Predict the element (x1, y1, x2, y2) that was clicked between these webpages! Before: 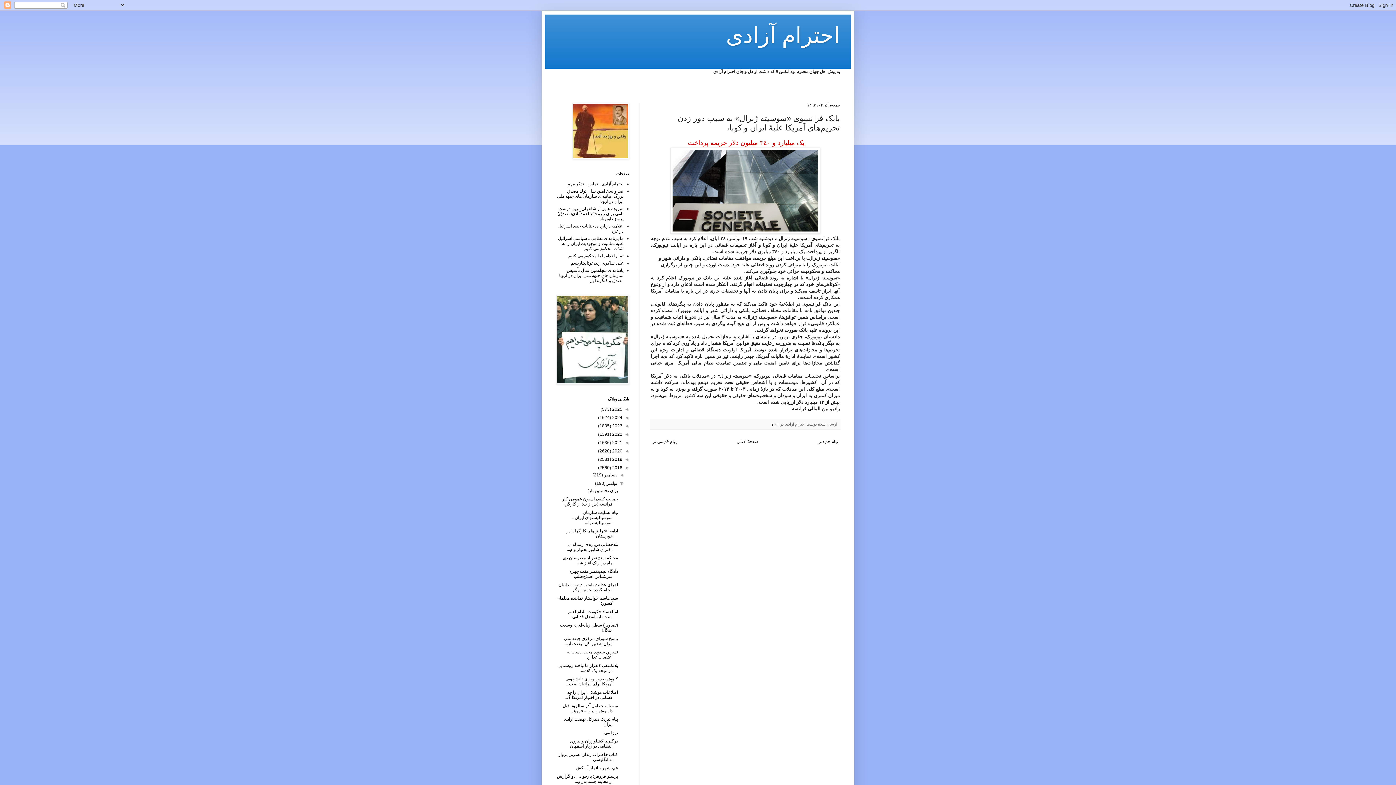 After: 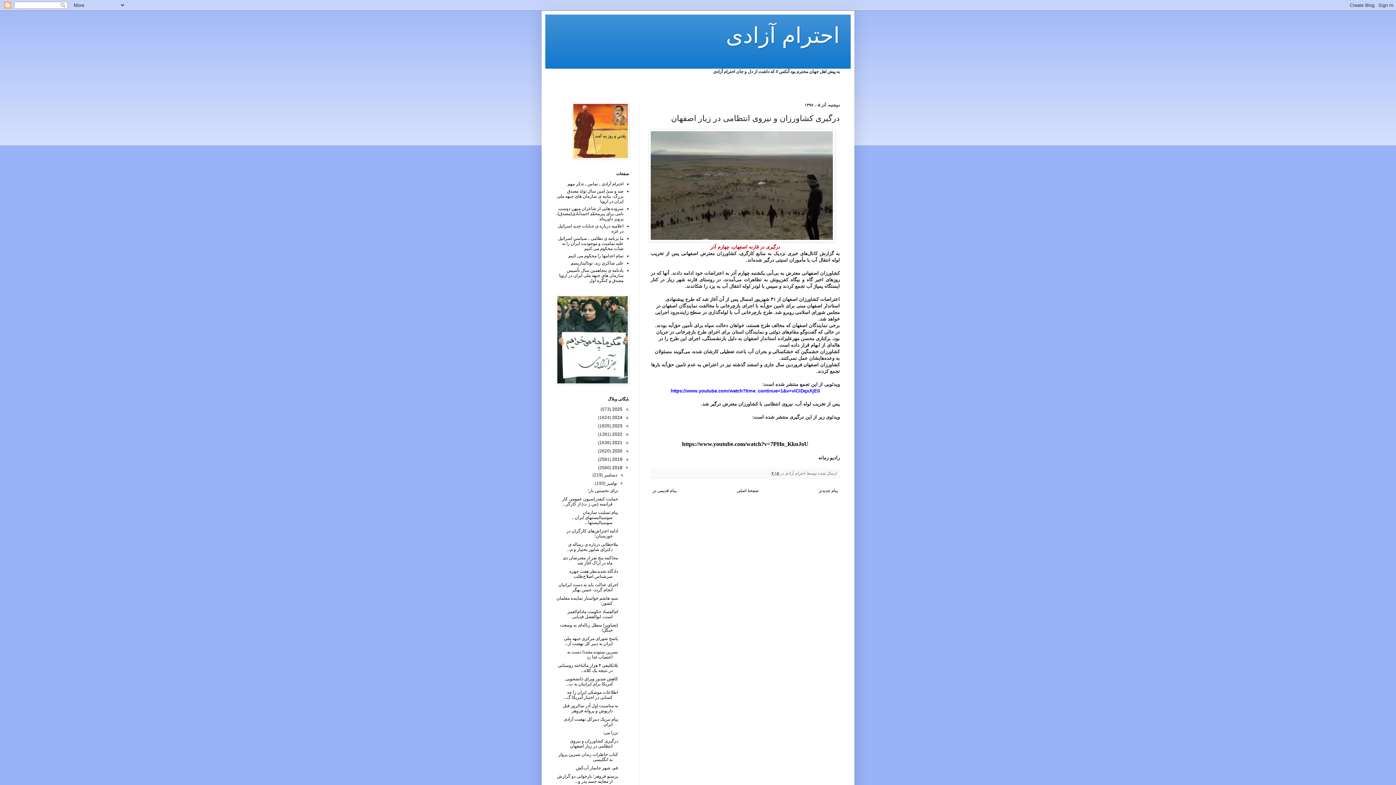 Action: bbox: (570, 738, 618, 749) label: درگیری کشاورزان و نیروی انتظامی در زیار اصفهان